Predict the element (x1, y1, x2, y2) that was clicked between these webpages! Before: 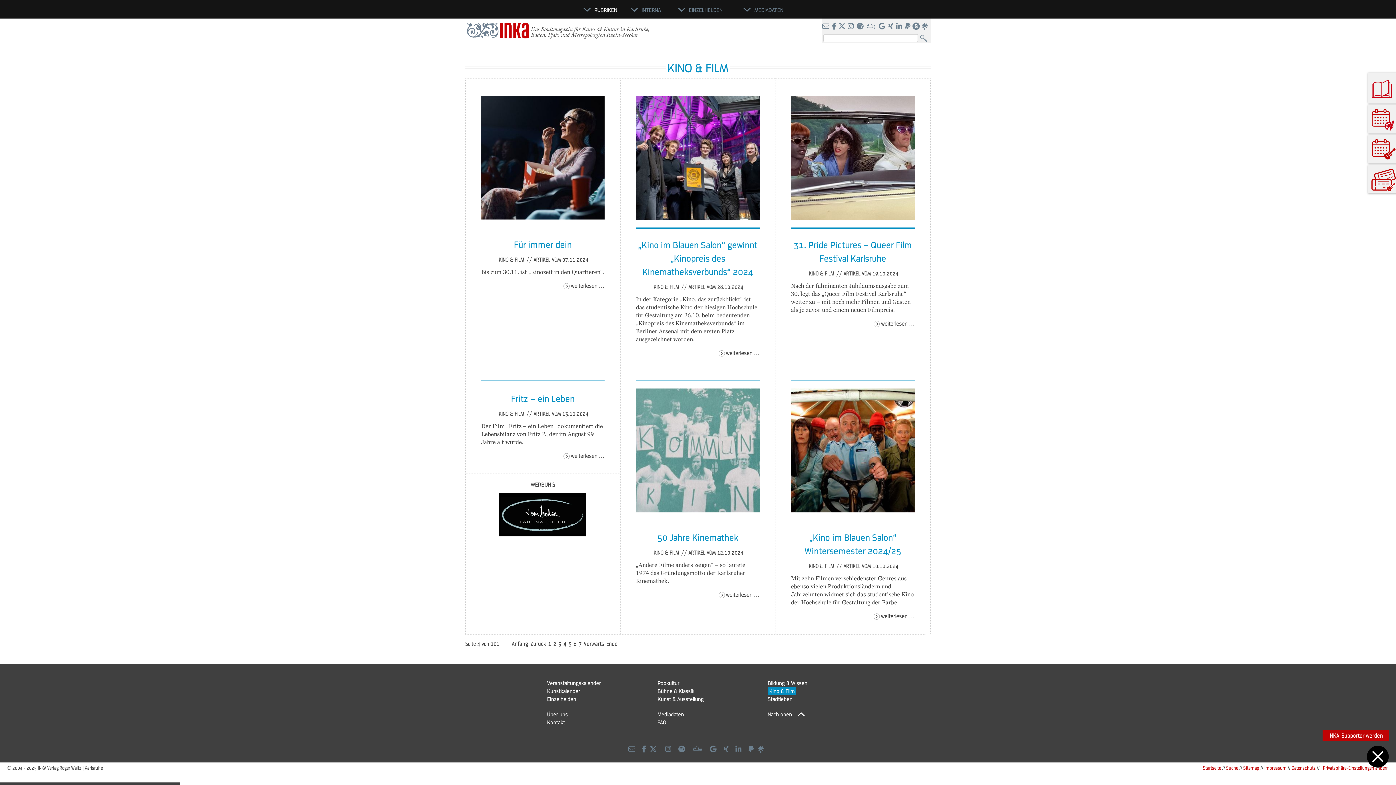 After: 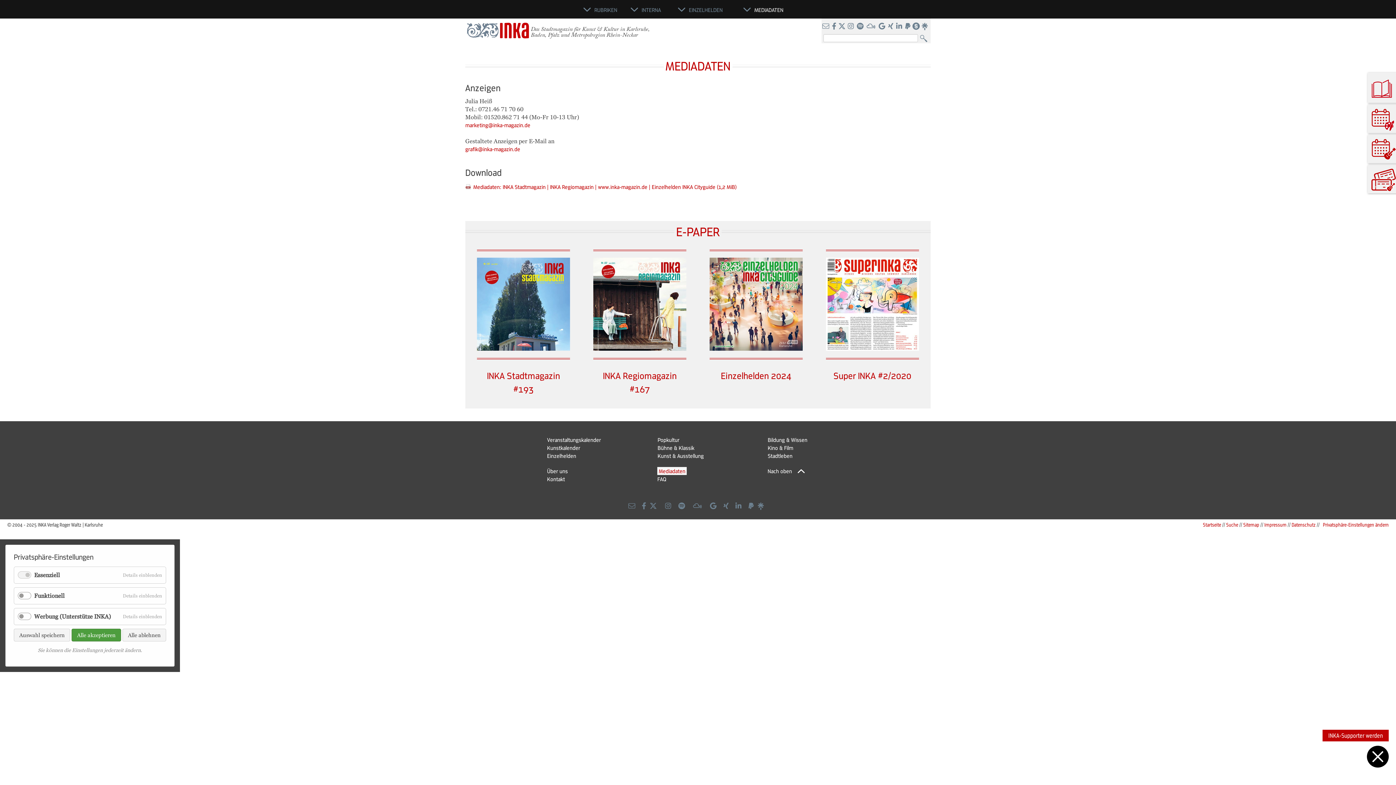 Action: label: MEDIADATEN bbox: (754, 2, 783, 16)